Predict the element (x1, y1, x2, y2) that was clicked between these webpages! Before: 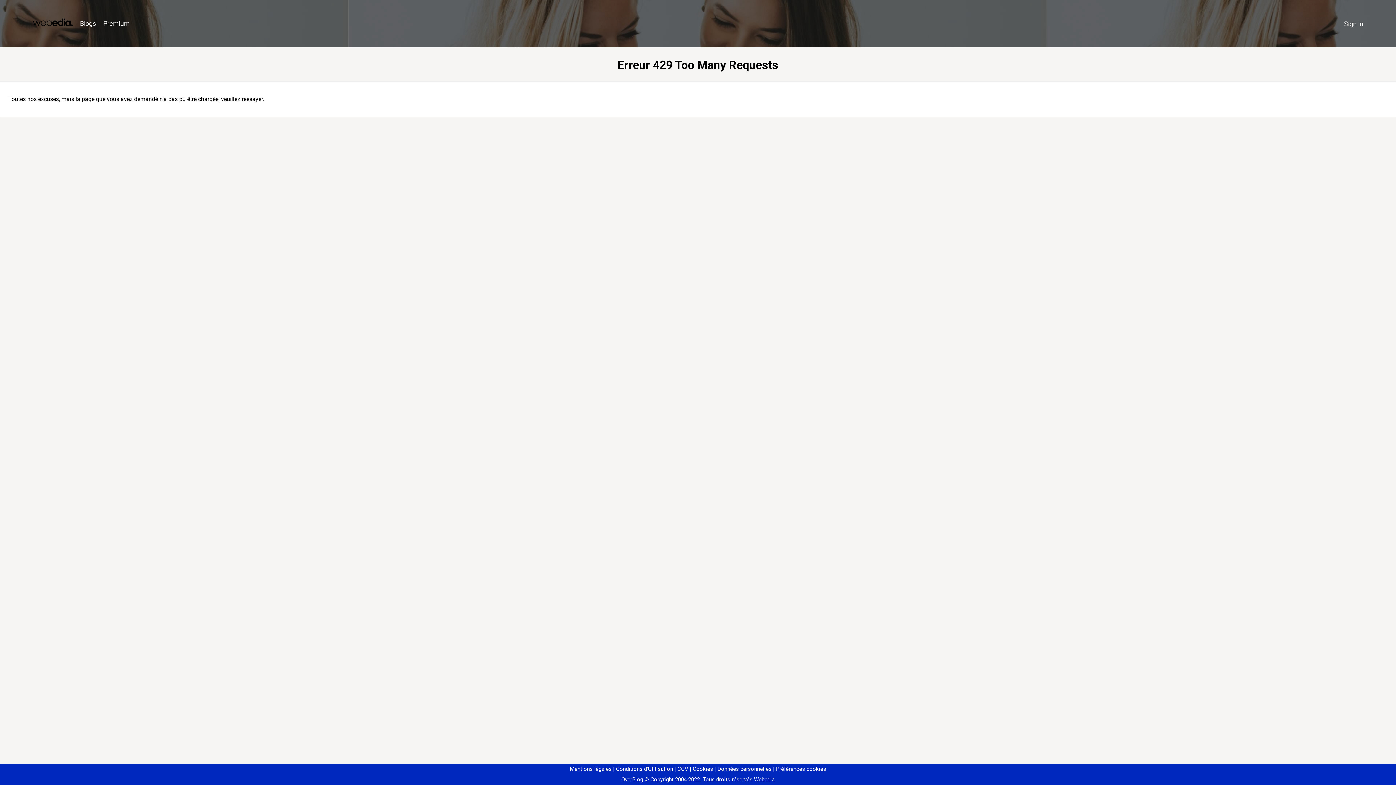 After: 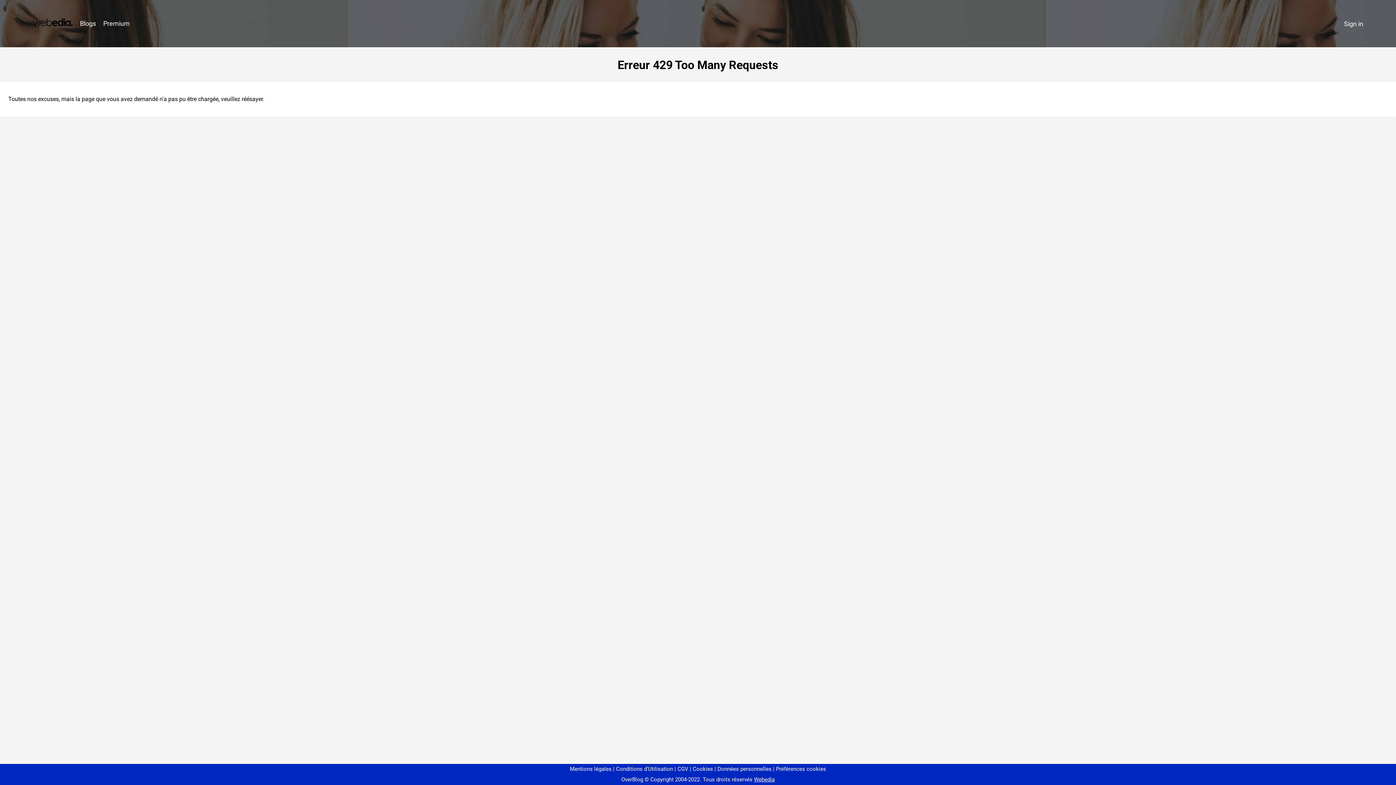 Action: bbox: (773, 766, 826, 772) label: Préférences cookies